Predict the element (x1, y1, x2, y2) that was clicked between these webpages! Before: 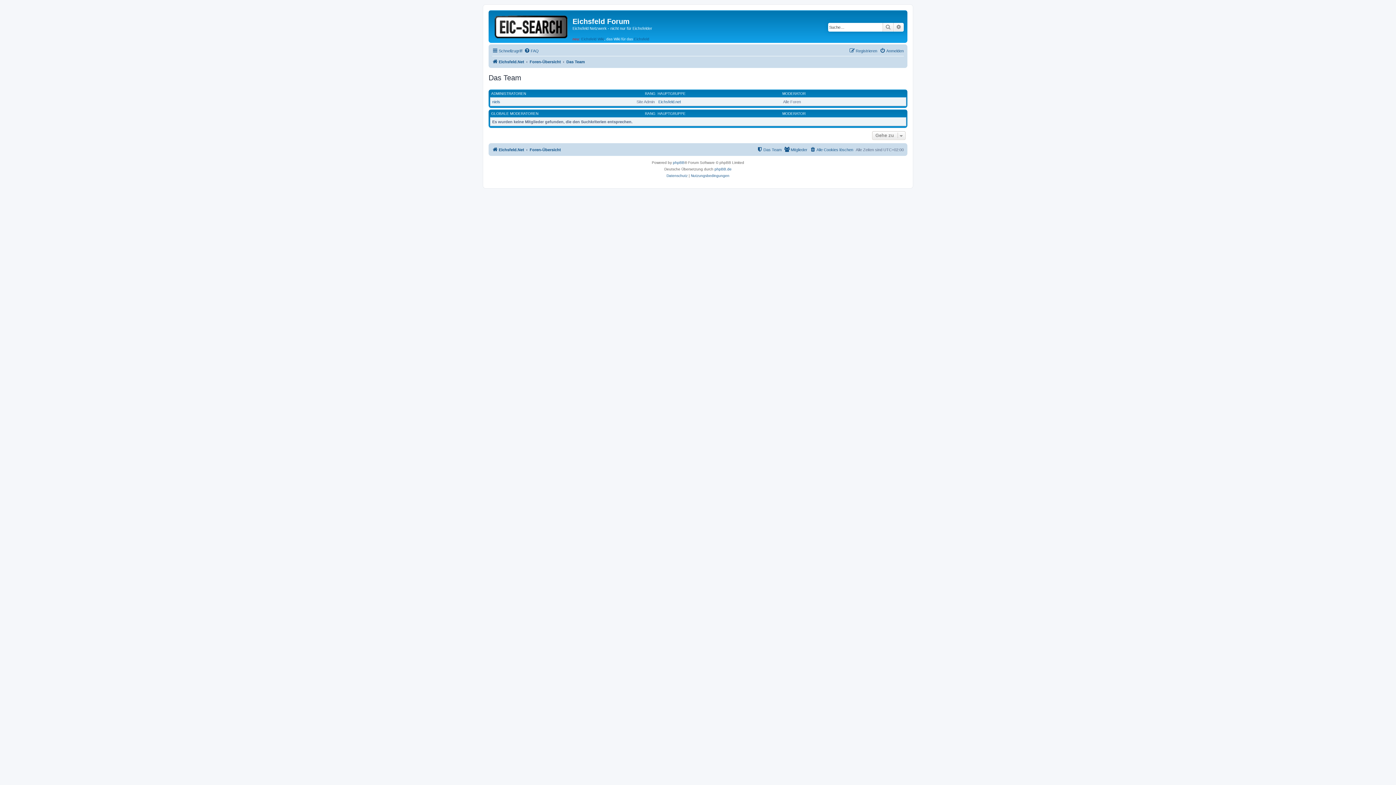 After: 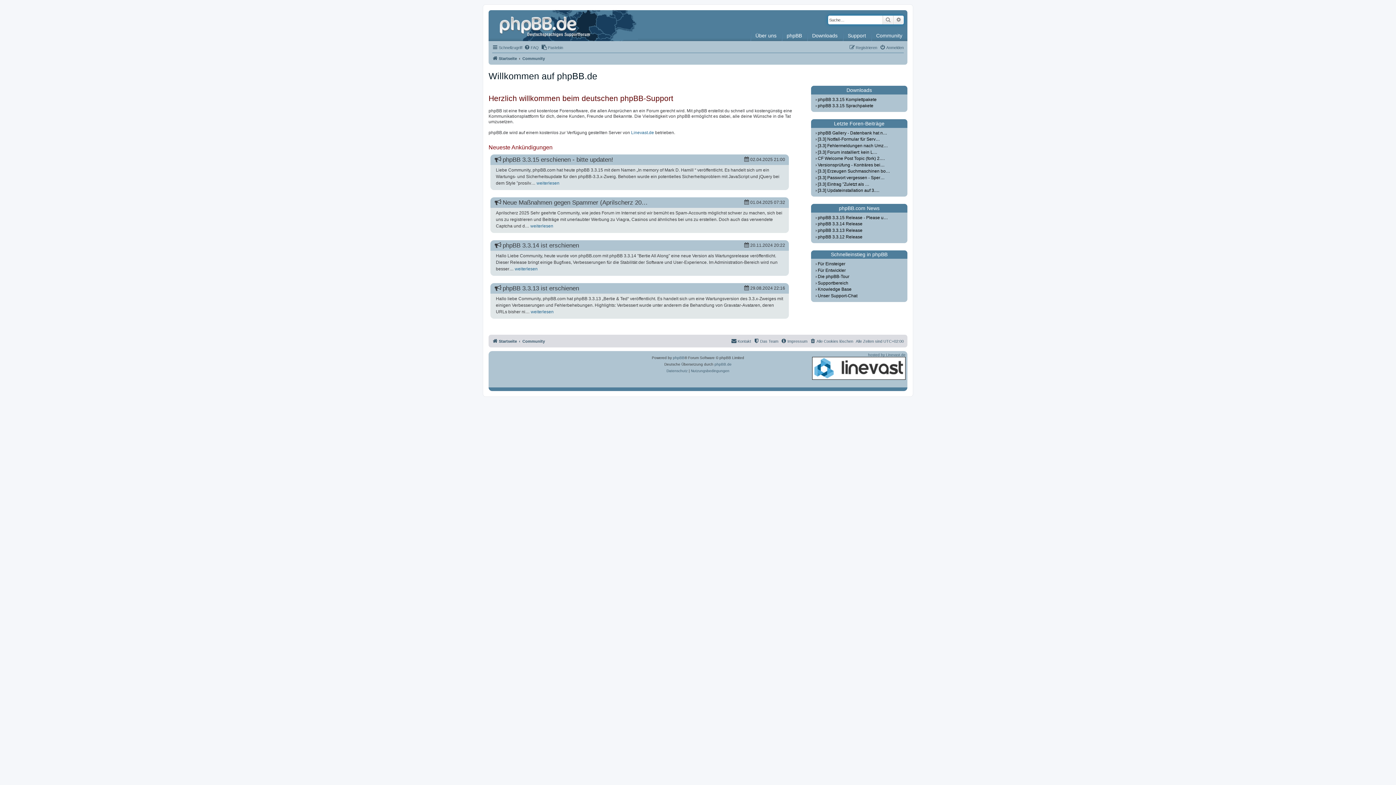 Action: label: phpBB.de bbox: (714, 166, 731, 172)